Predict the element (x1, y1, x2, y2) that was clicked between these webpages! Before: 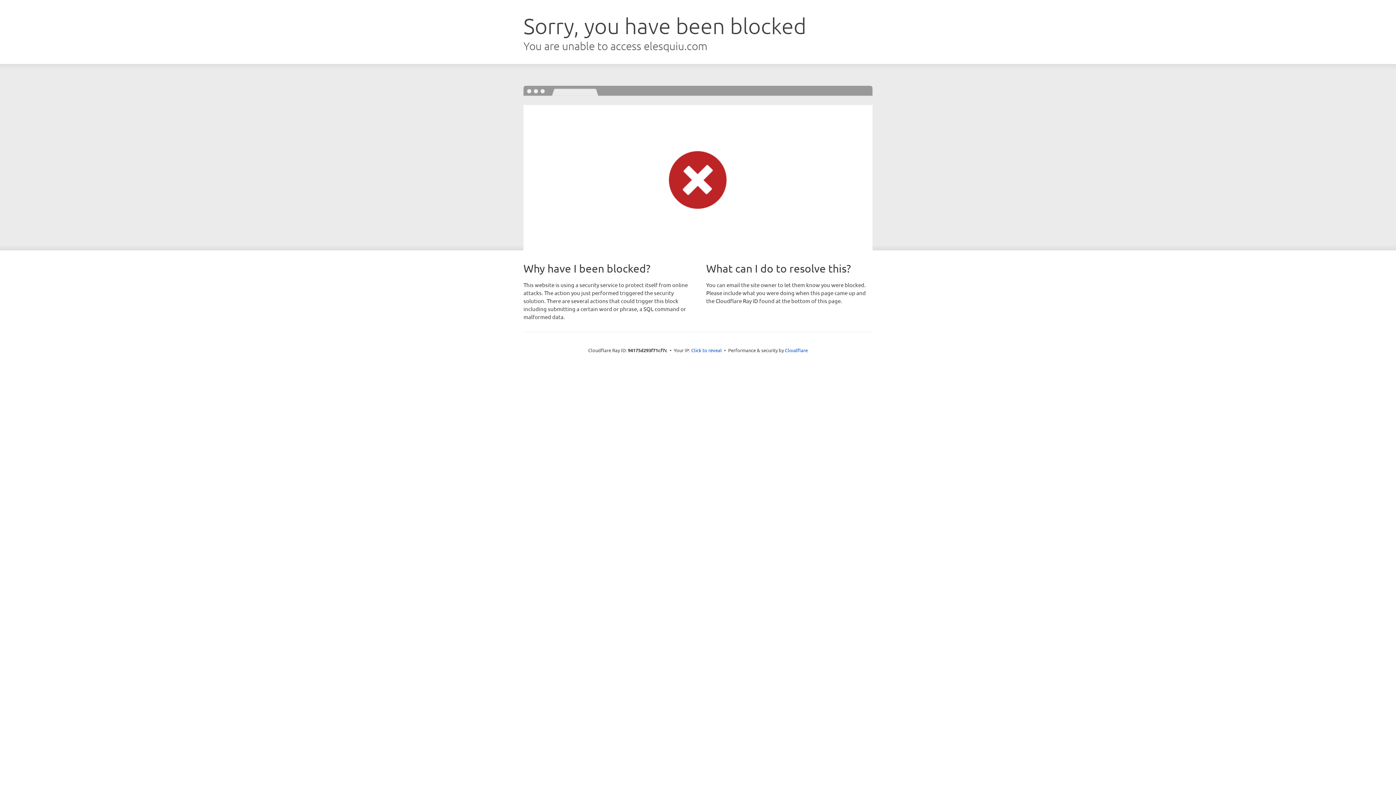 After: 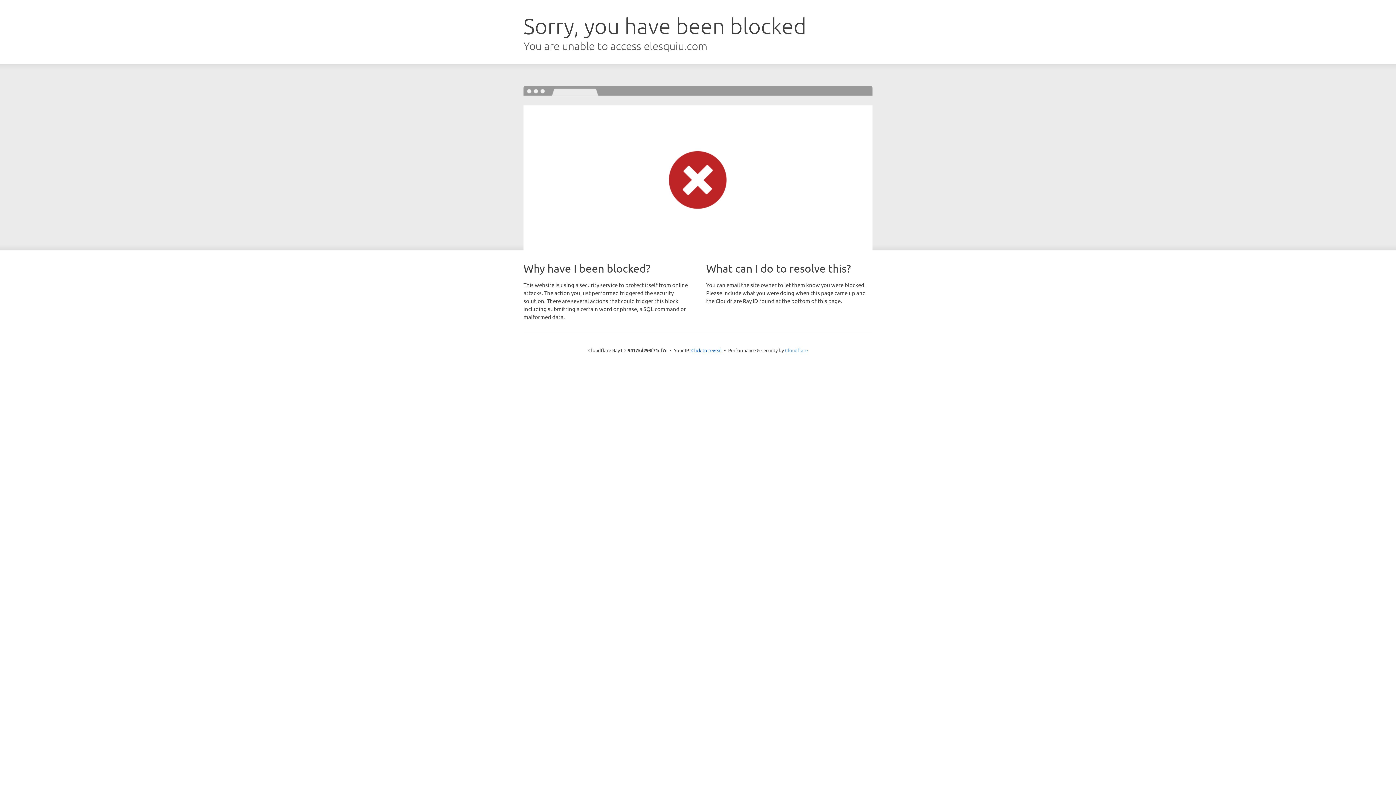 Action: label: Cloudflare bbox: (785, 347, 808, 353)